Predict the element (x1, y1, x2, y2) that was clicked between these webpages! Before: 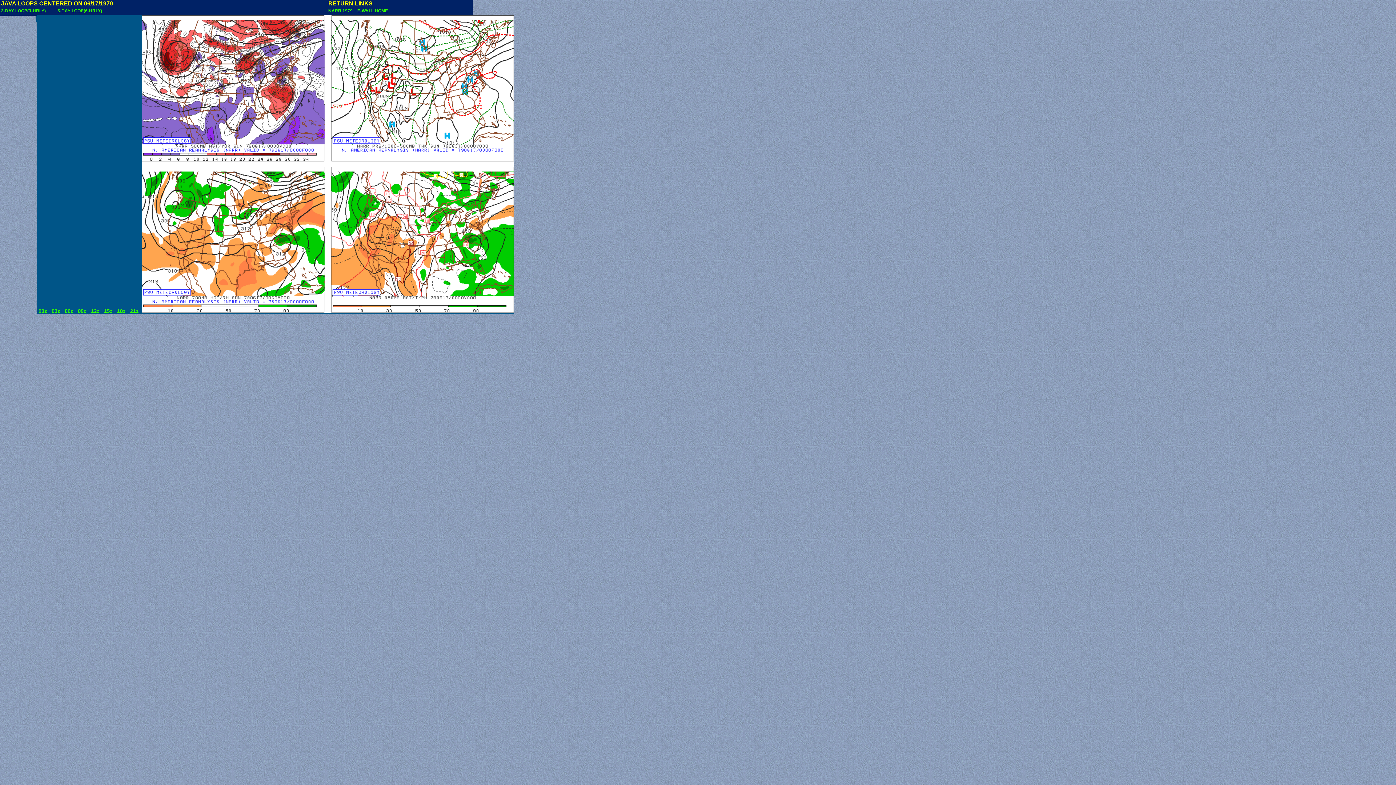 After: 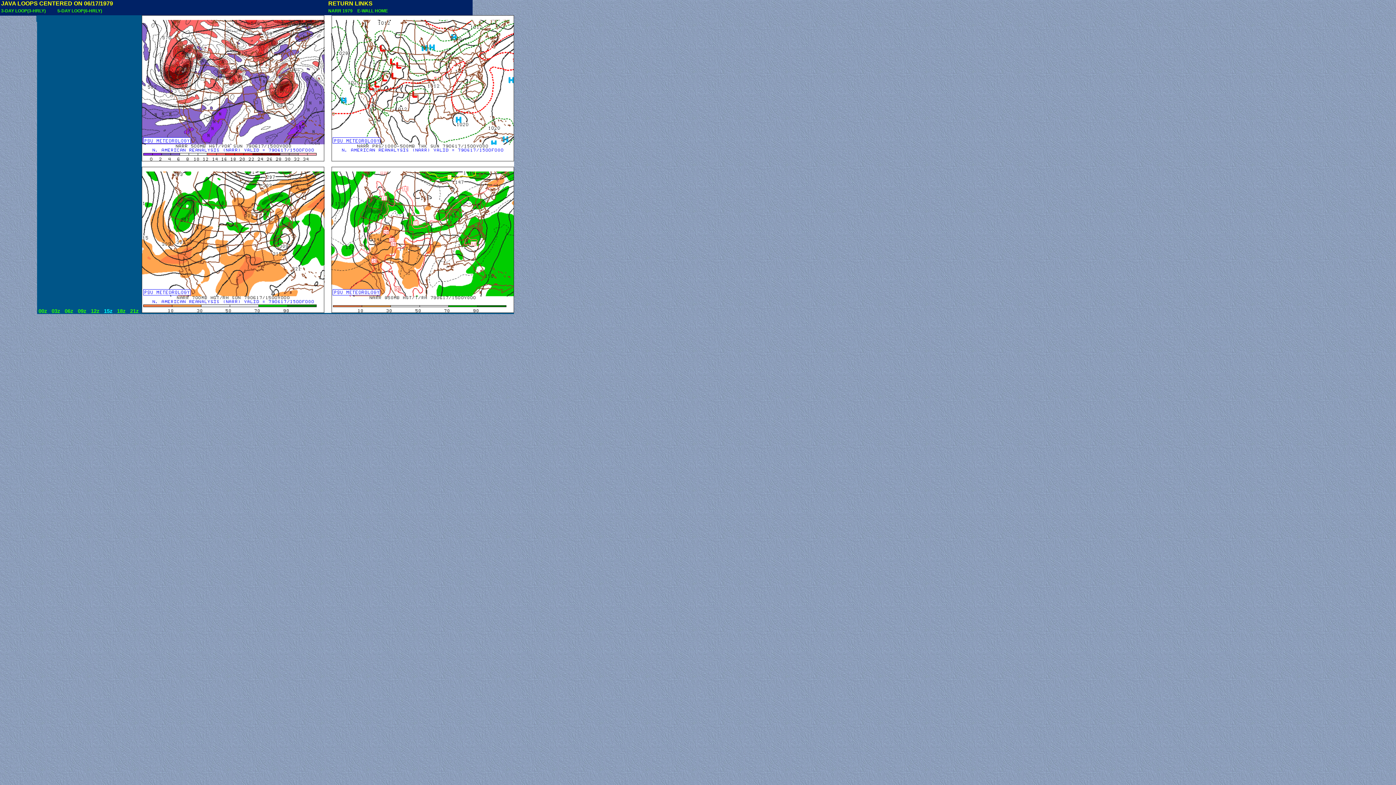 Action: label:  15z  bbox: (102, 308, 114, 314)